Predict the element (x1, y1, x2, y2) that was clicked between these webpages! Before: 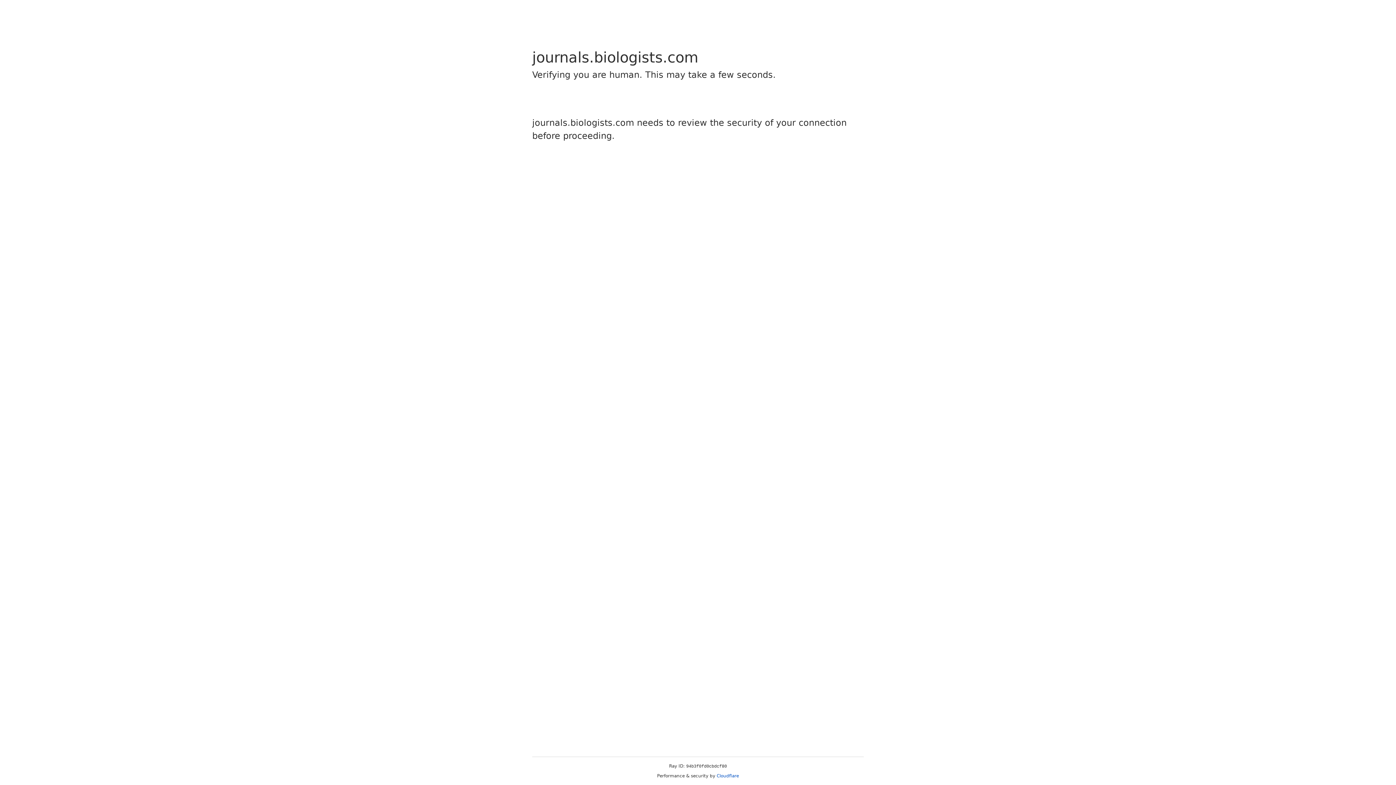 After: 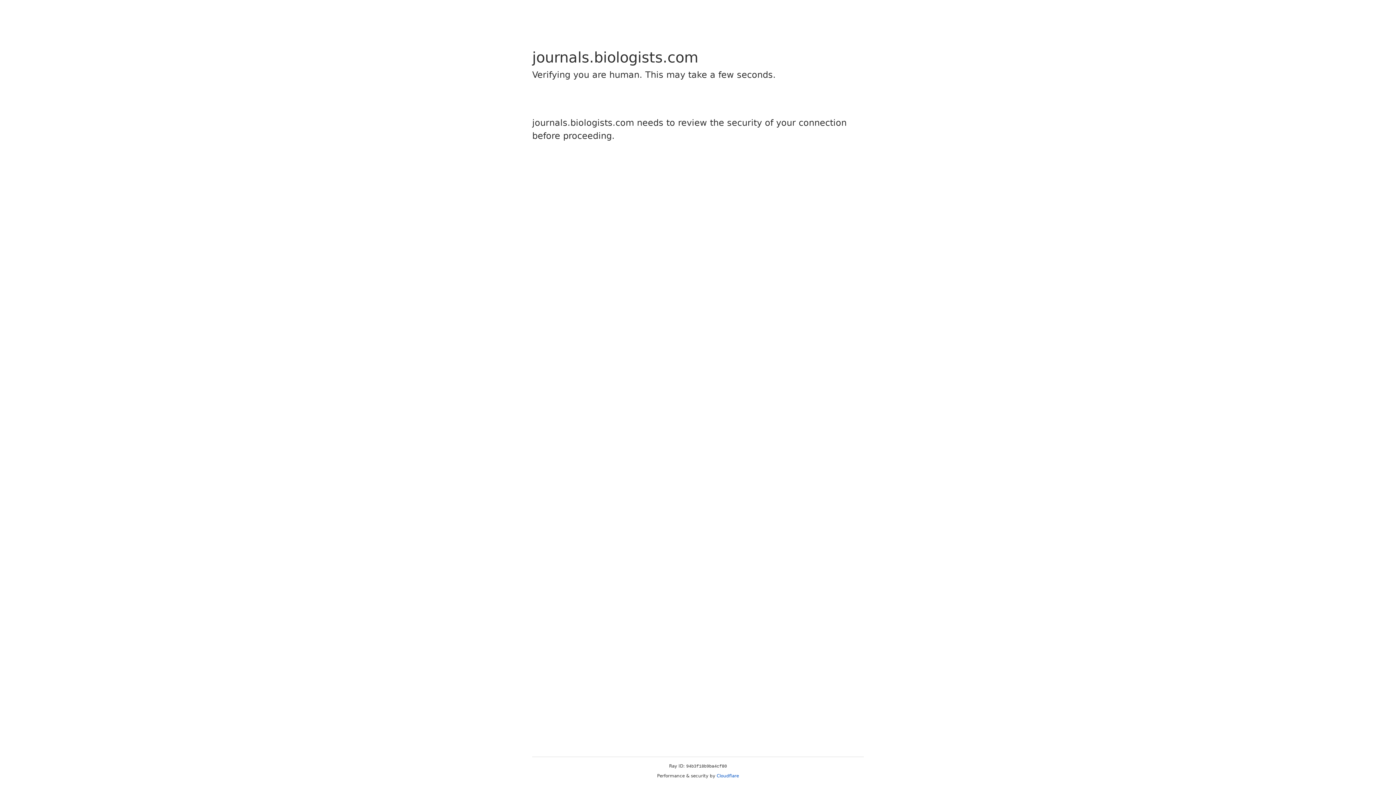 Action: bbox: (716, 773, 739, 778) label: Cloudflare